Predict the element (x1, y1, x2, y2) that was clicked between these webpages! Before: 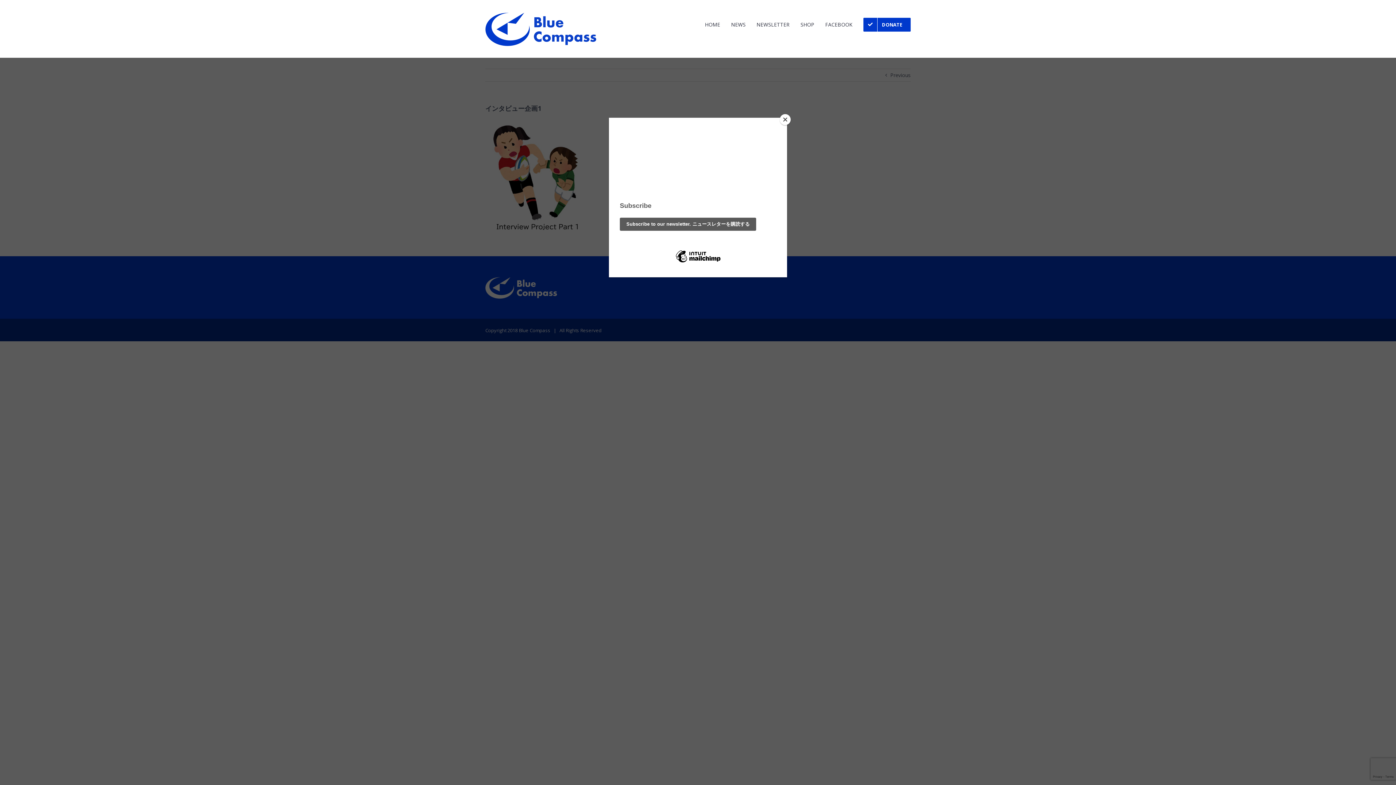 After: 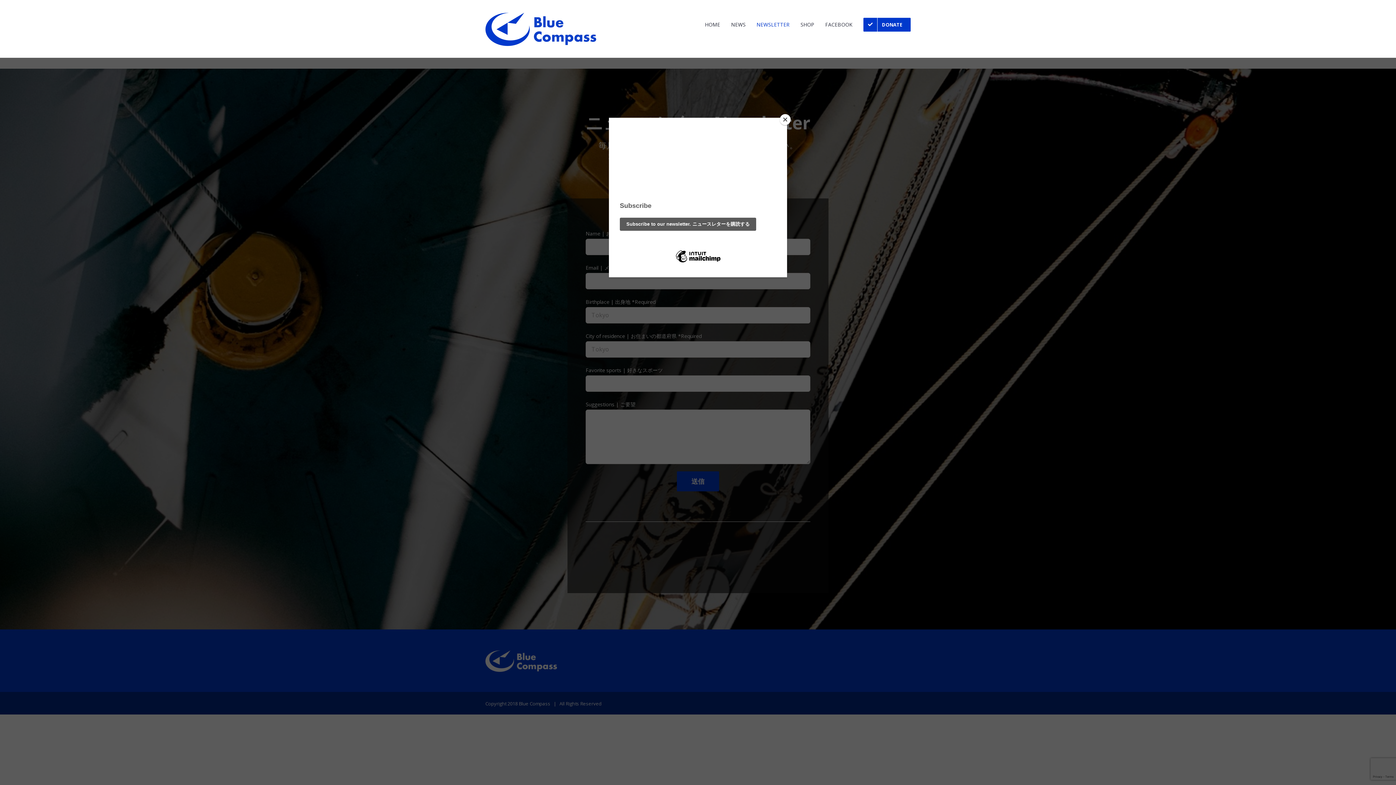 Action: bbox: (756, 0, 789, 49) label: NEWSLETTER